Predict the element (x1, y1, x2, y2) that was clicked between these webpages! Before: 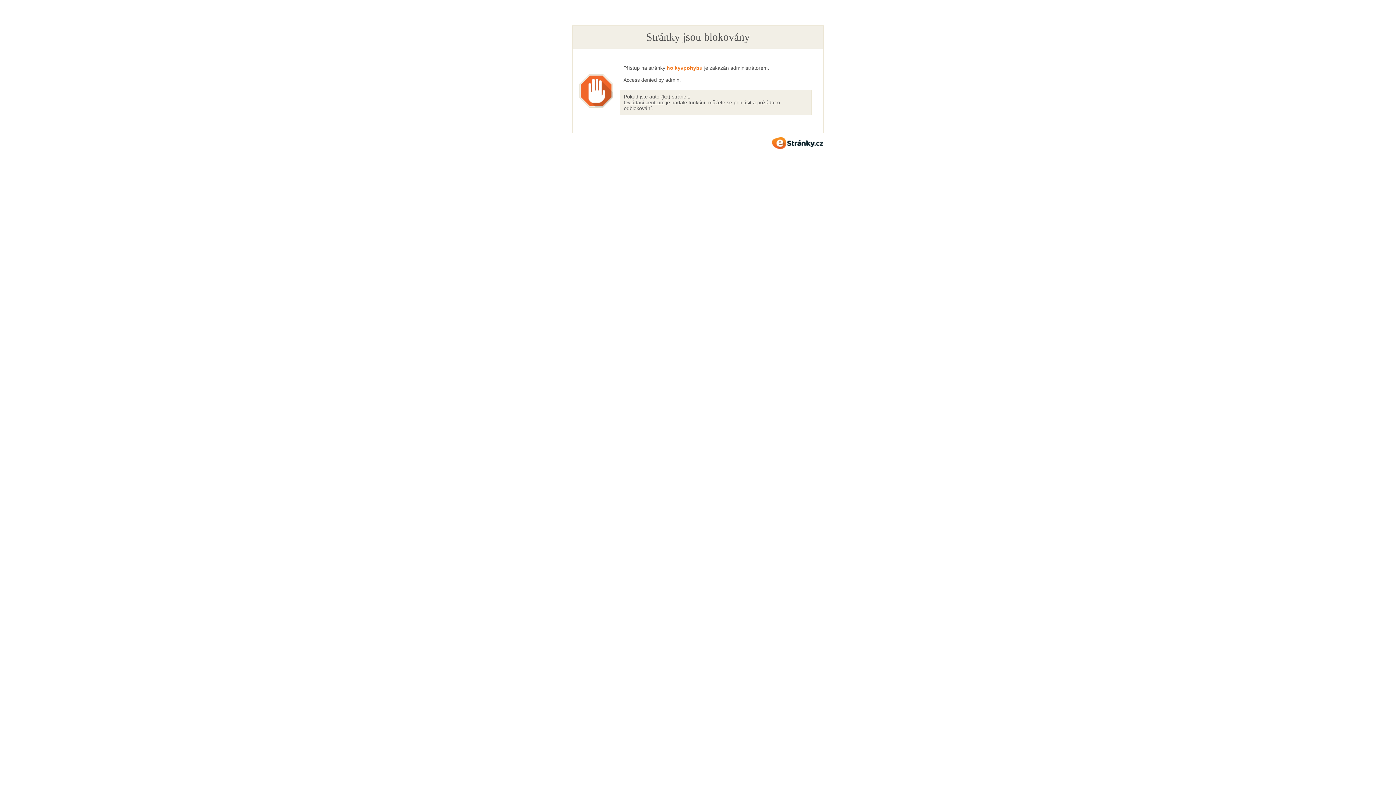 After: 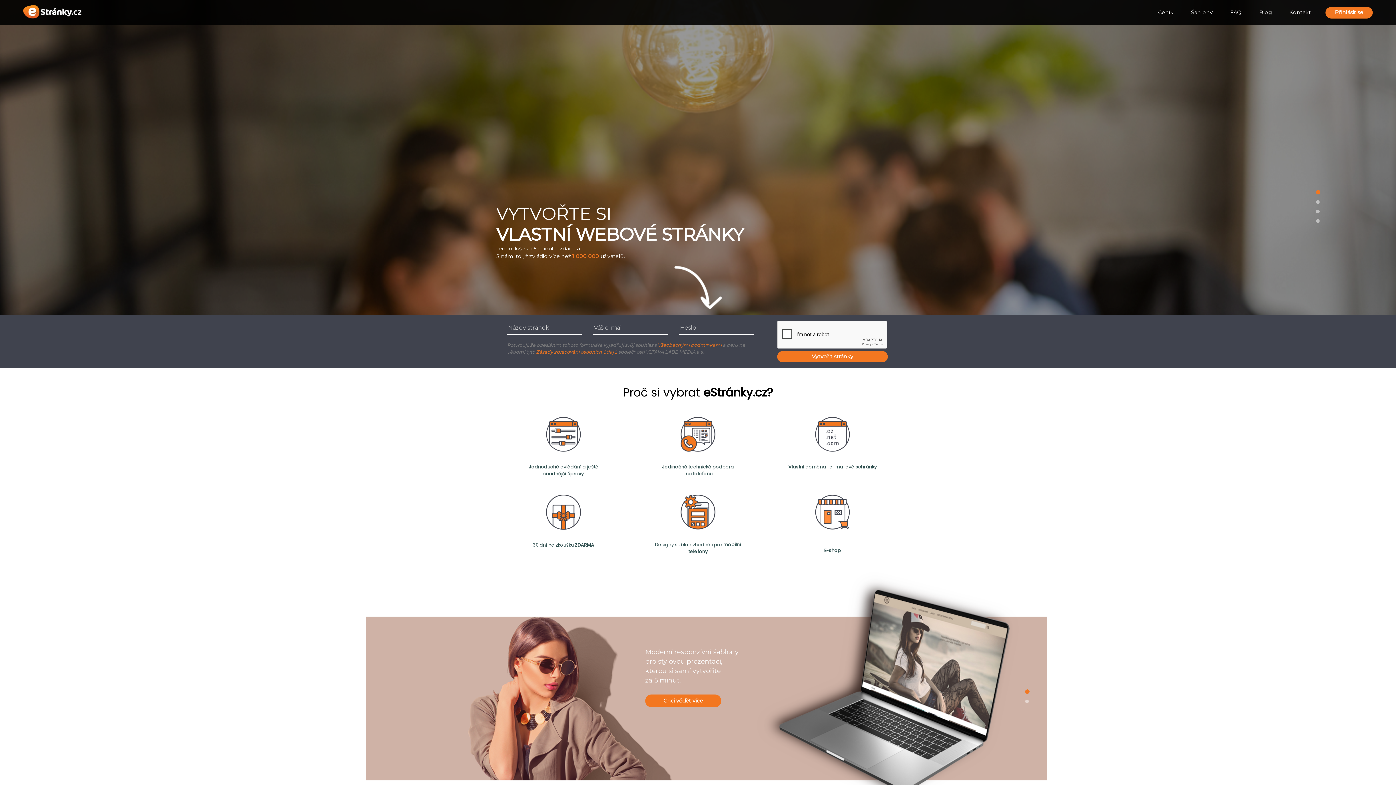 Action: bbox: (772, 137, 823, 148) label: eStránky.cz